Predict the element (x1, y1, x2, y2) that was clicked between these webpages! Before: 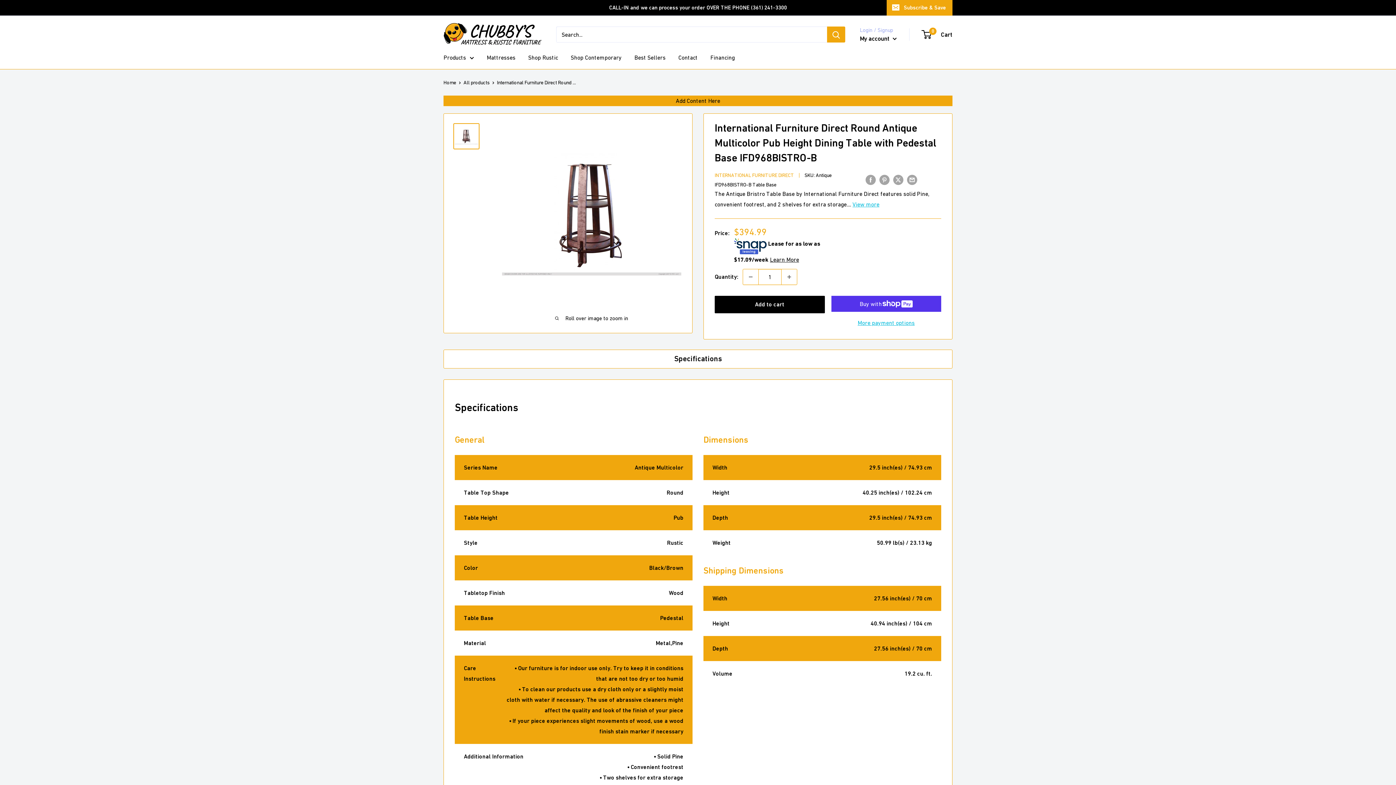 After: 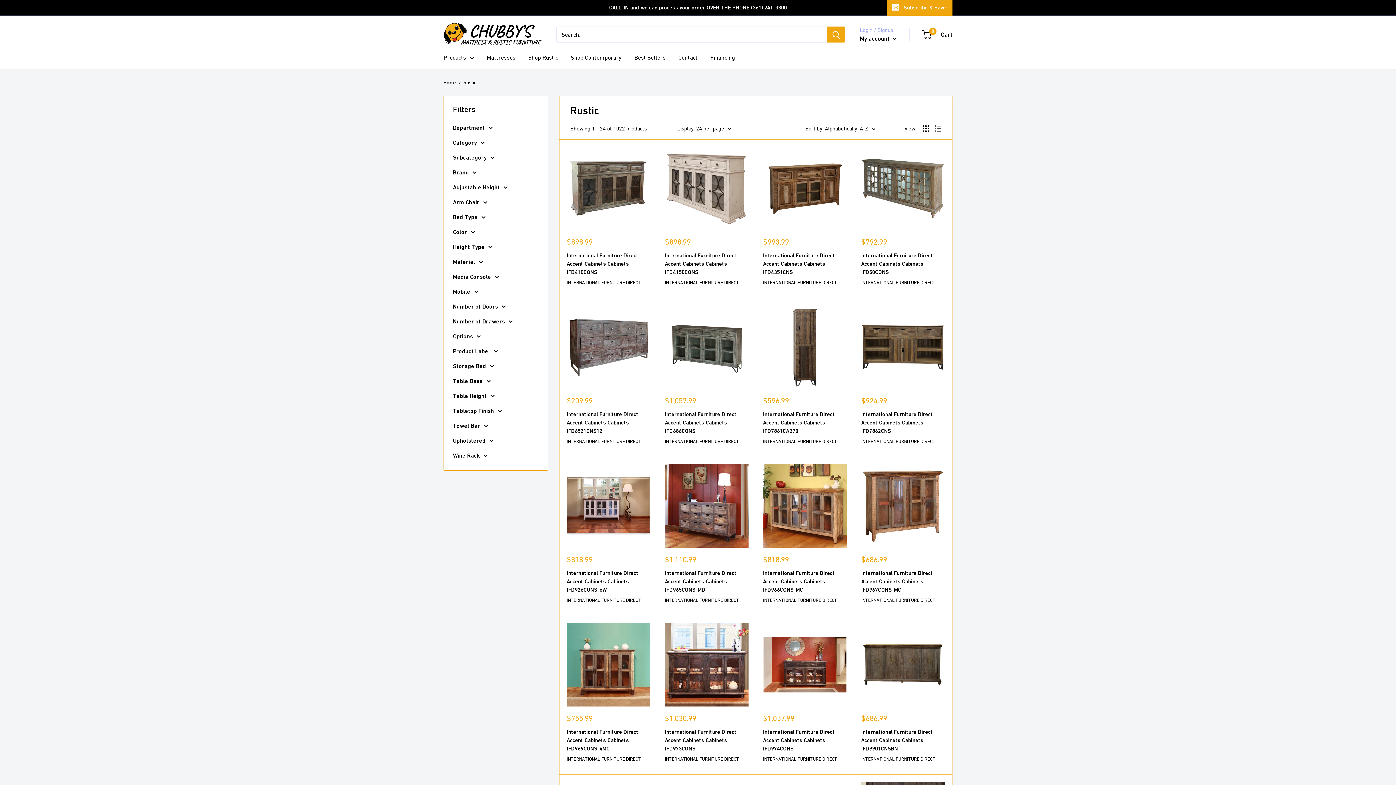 Action: bbox: (528, 52, 558, 62) label: Shop Rustic